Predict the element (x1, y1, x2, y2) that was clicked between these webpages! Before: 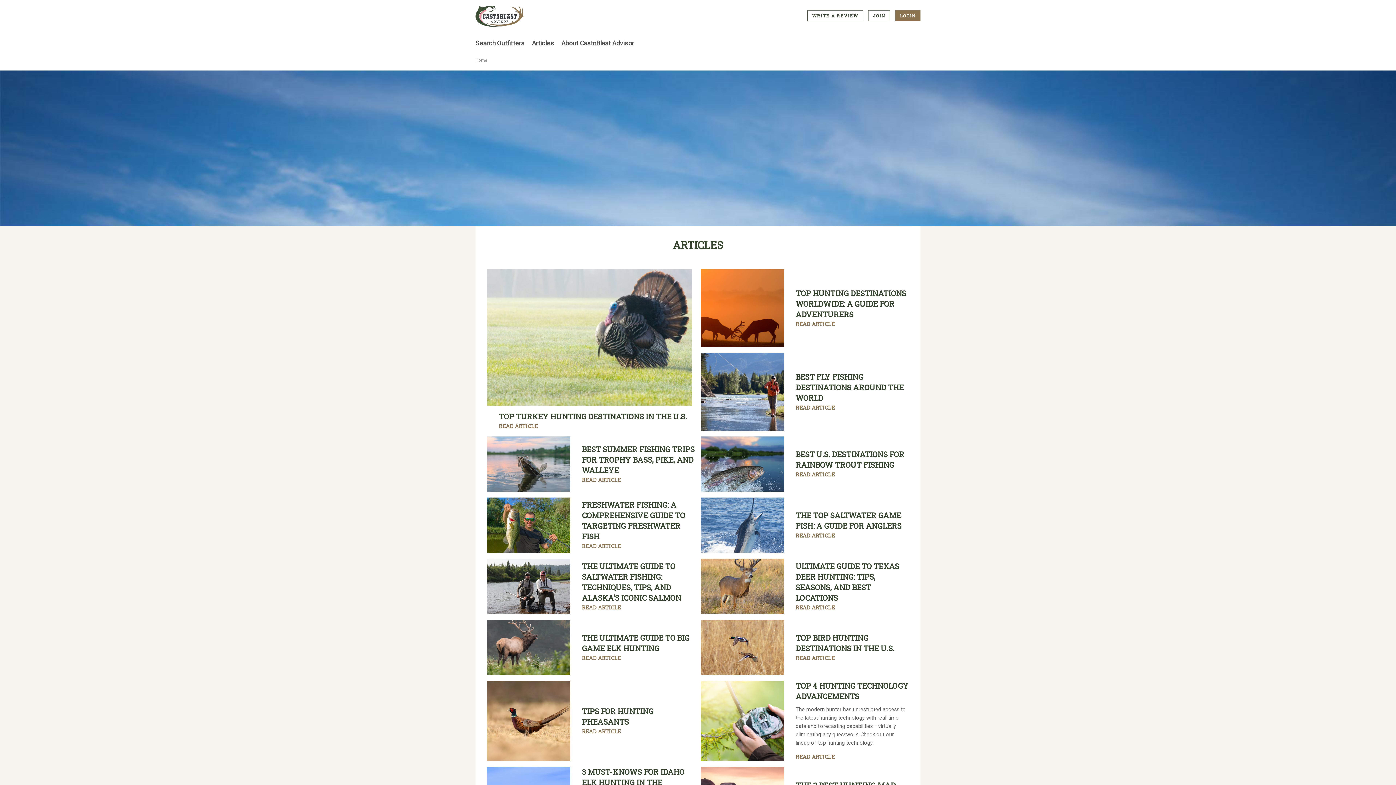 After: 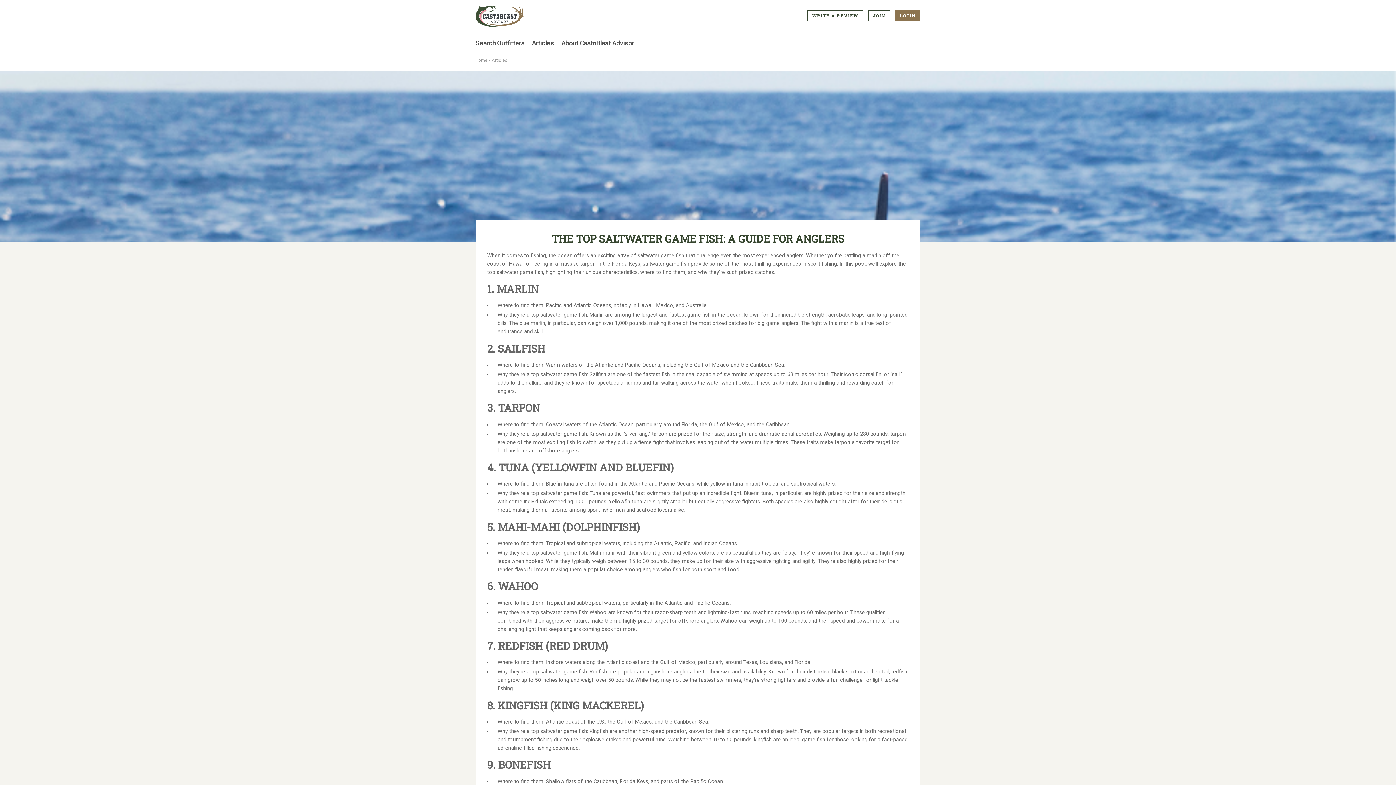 Action: label: THE TOP SALTWATER GAME FISH: A GUIDE FOR ANGLERS bbox: (795, 510, 901, 531)